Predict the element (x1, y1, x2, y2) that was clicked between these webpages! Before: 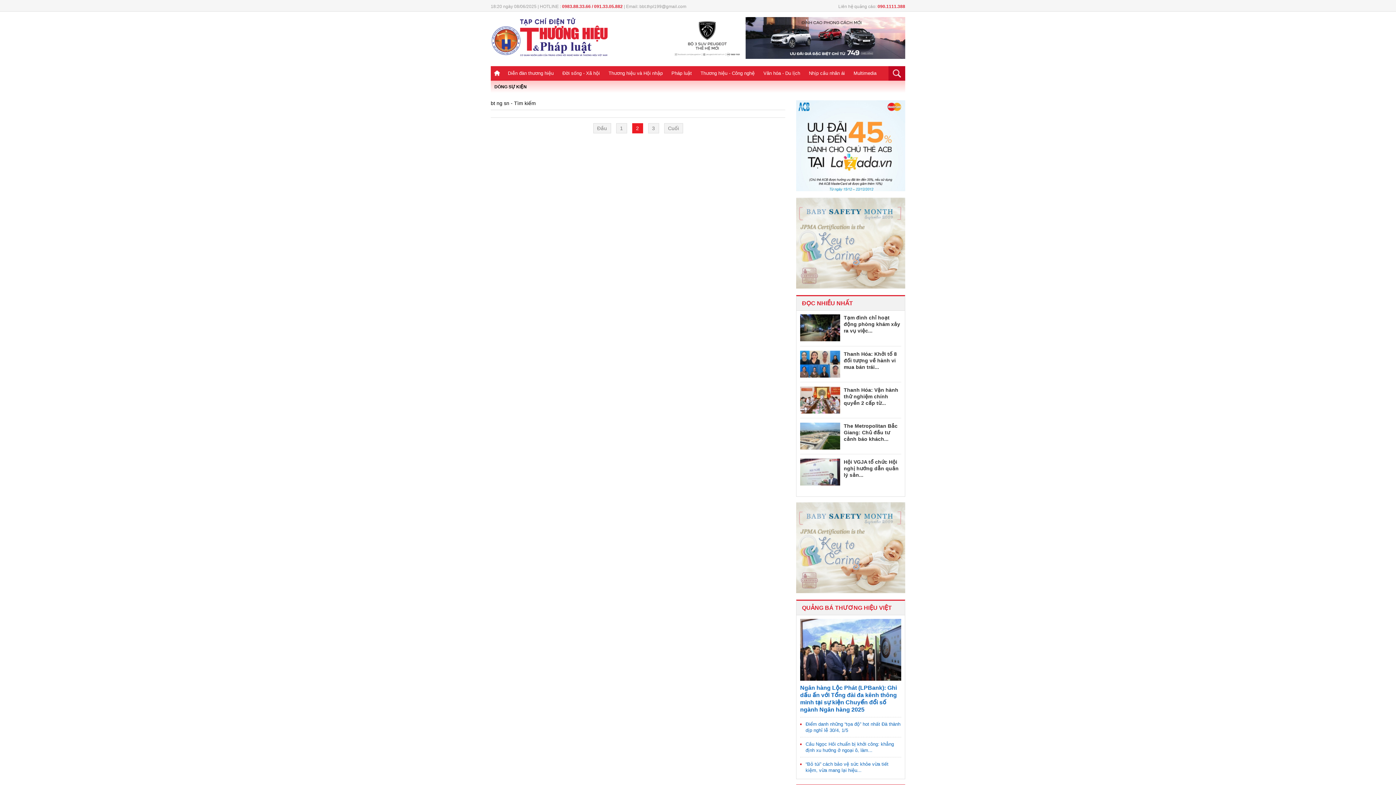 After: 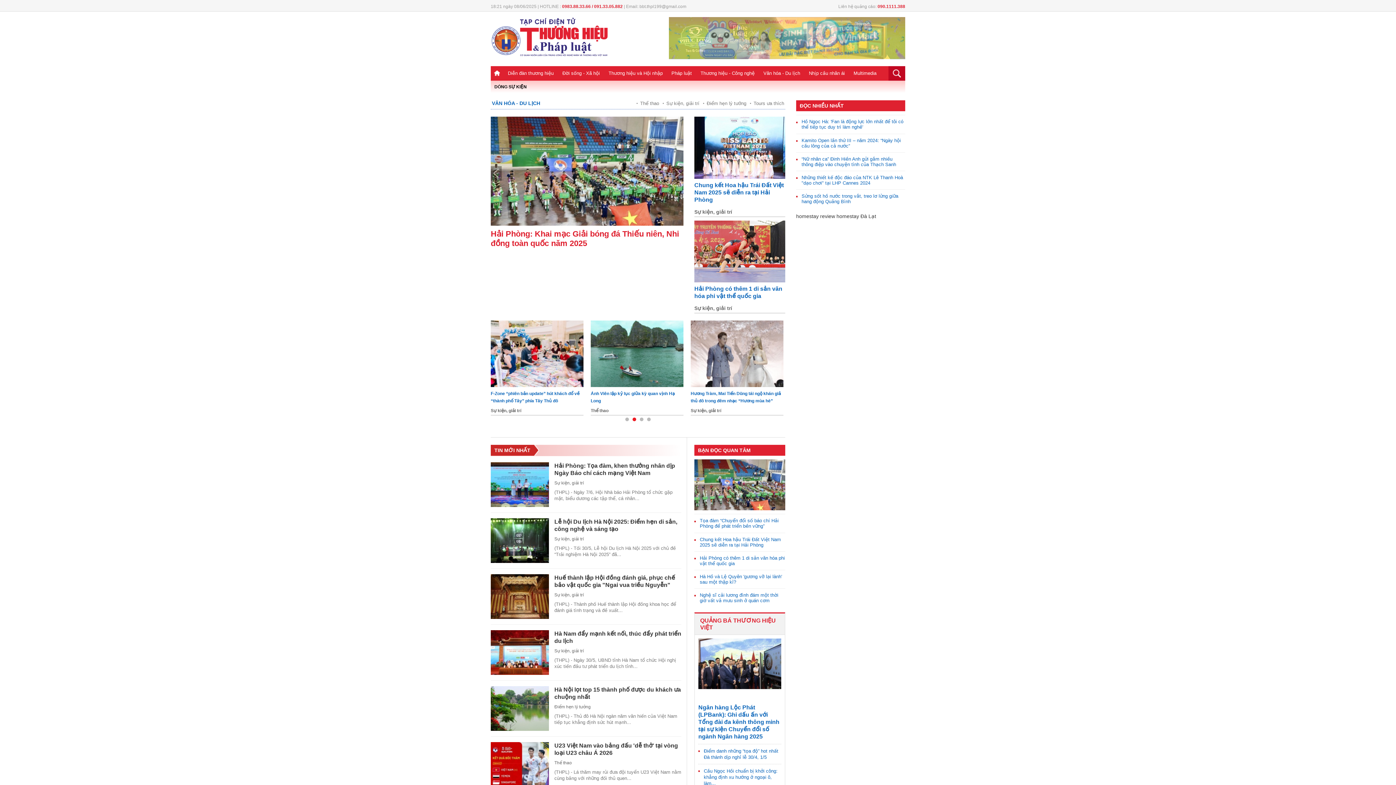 Action: label: Văn hóa - Du lịch bbox: (759, 66, 804, 80)